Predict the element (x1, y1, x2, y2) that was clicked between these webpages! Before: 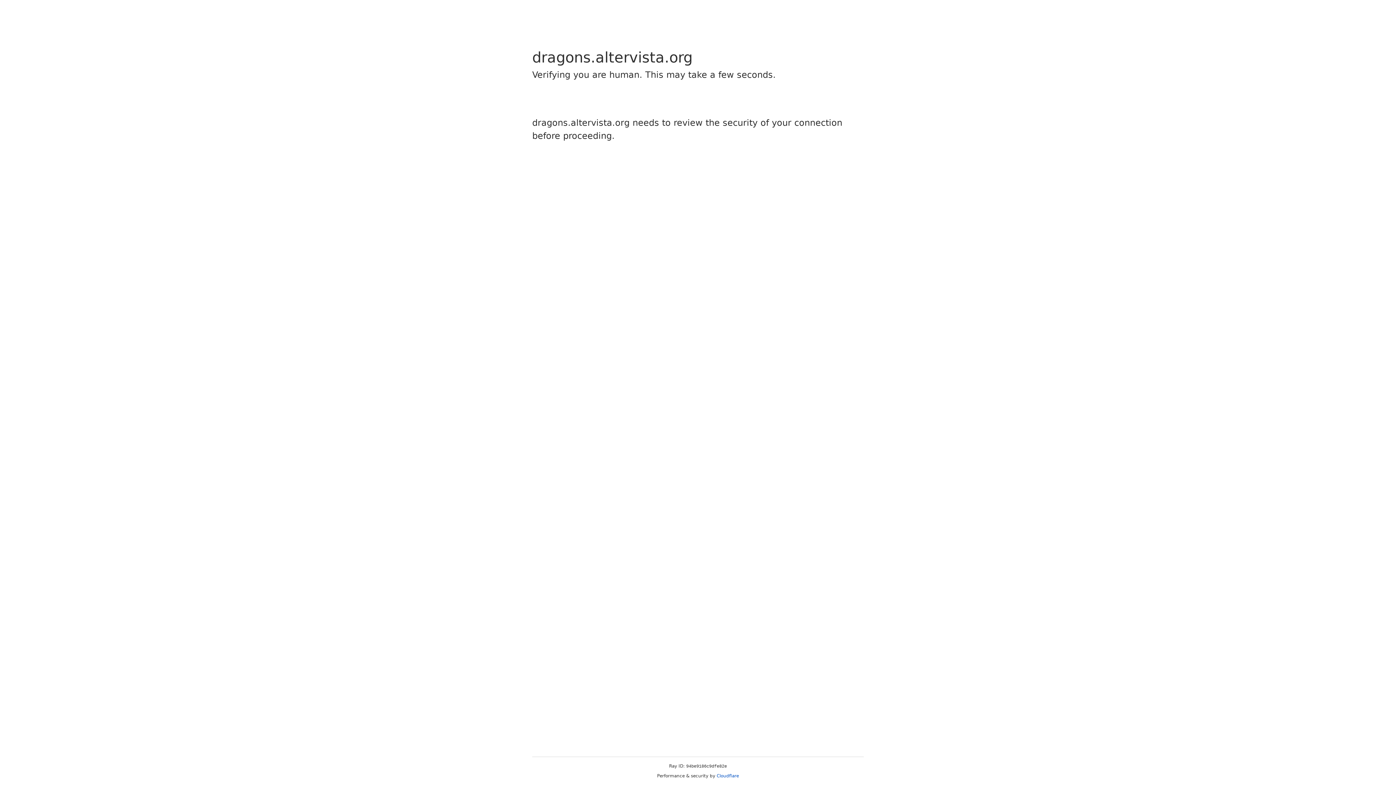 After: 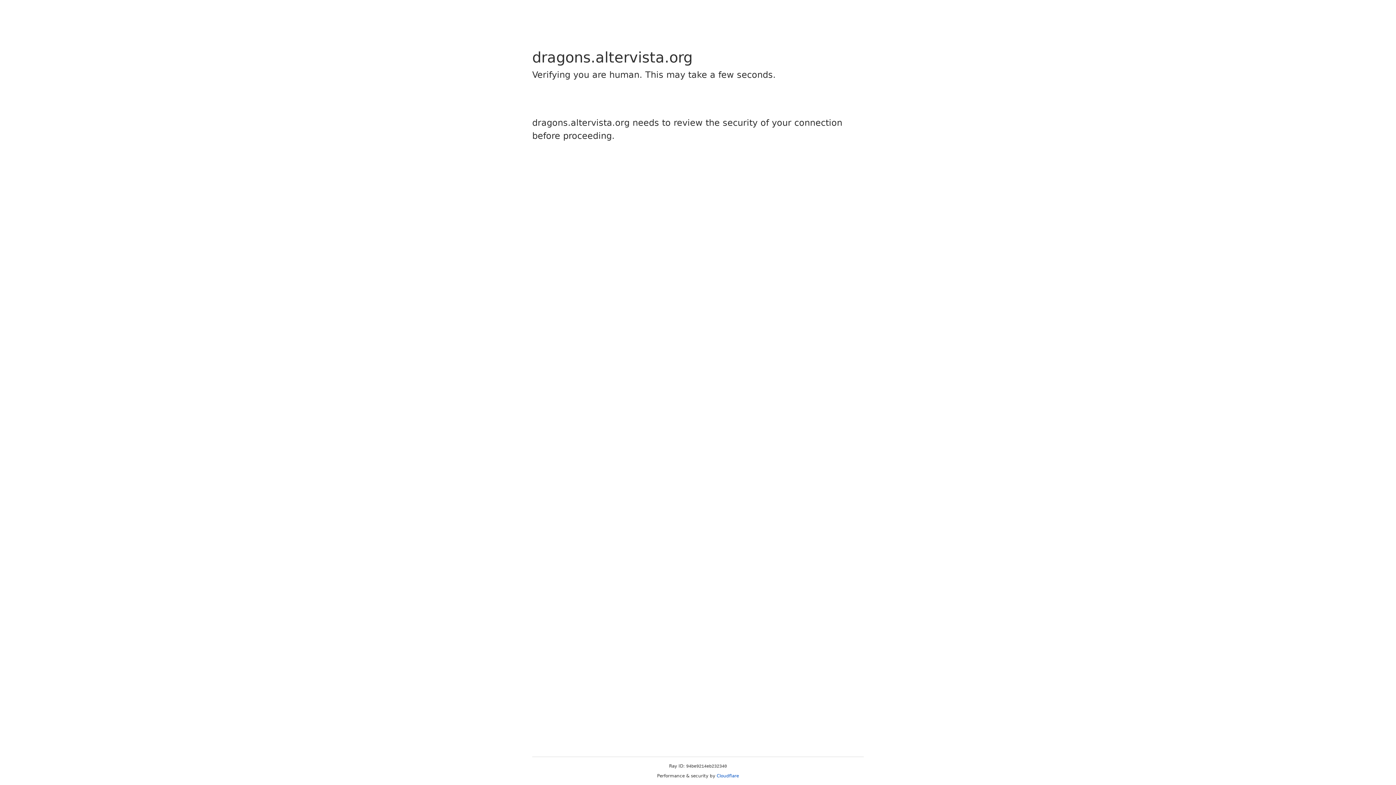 Action: bbox: (716, 773, 739, 778) label: Cloudflare